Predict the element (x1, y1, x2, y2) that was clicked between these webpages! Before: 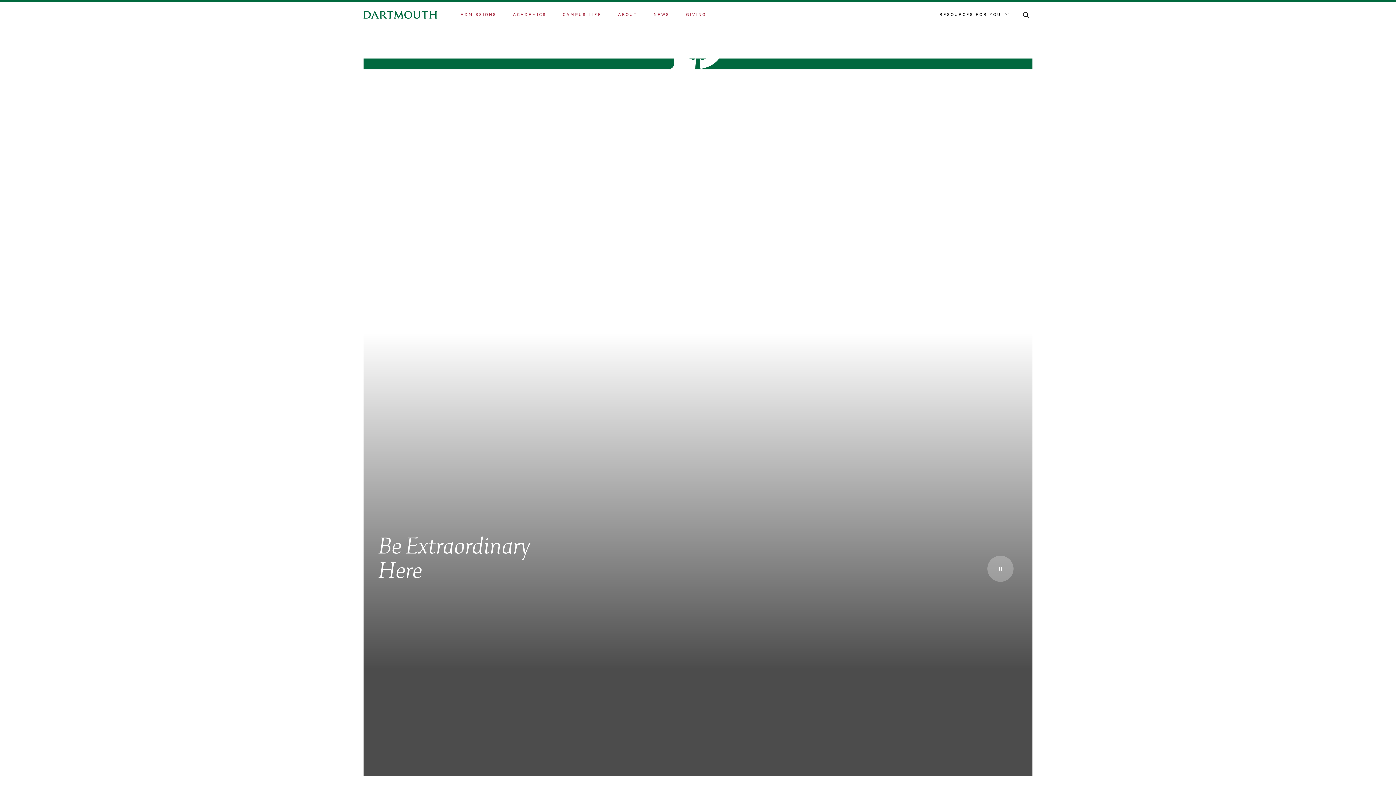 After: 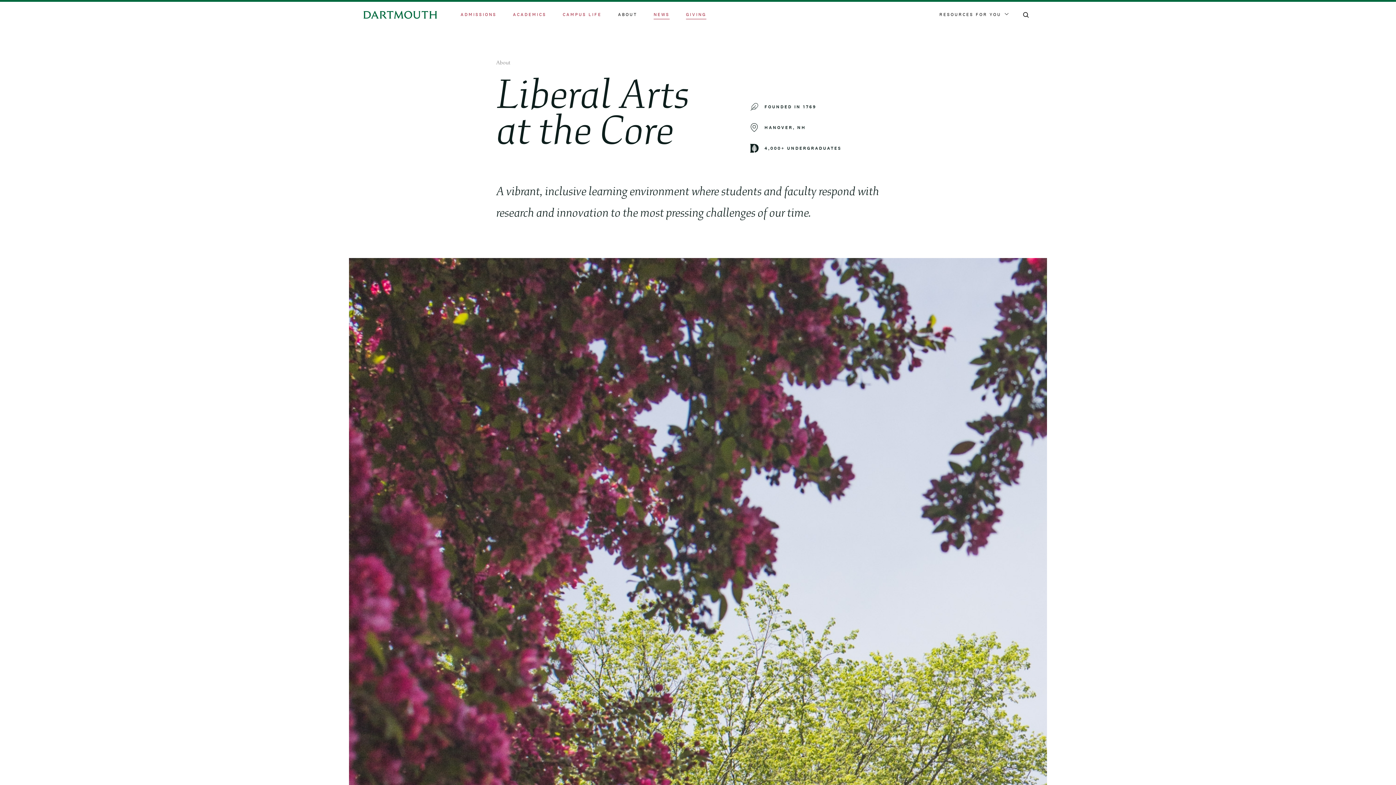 Action: bbox: (618, 11, 637, 17) label: ABOUT